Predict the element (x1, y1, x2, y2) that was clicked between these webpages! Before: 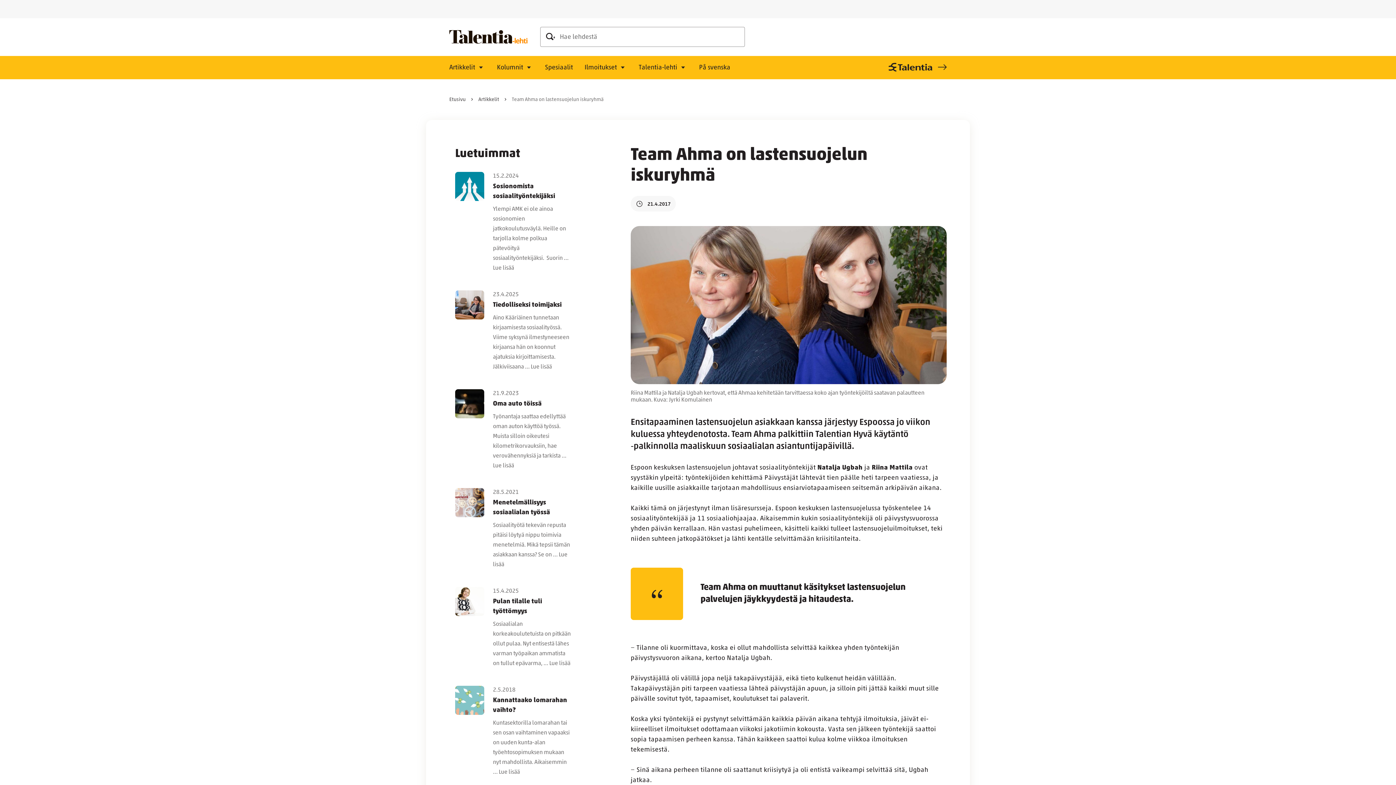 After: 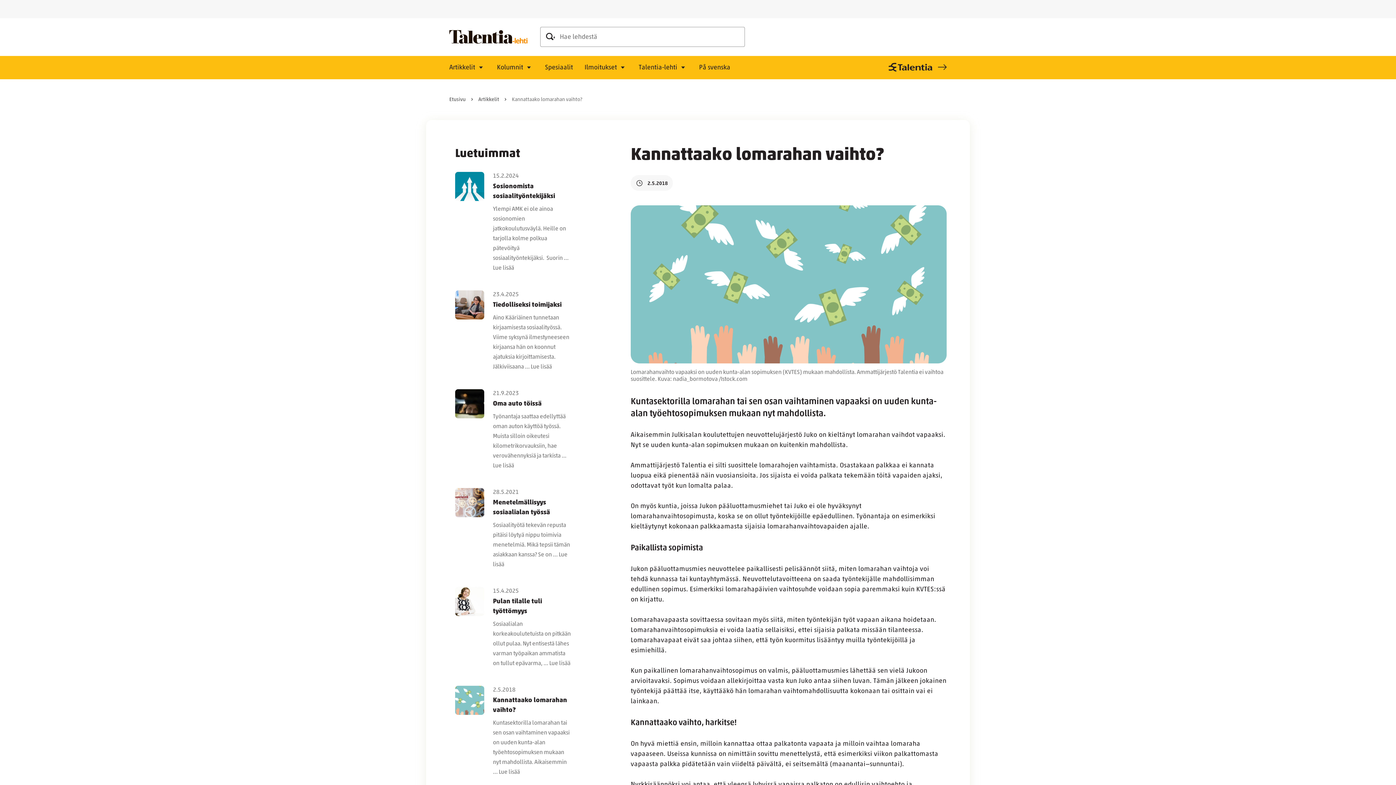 Action: bbox: (493, 686, 571, 694) label: 2.5.2018